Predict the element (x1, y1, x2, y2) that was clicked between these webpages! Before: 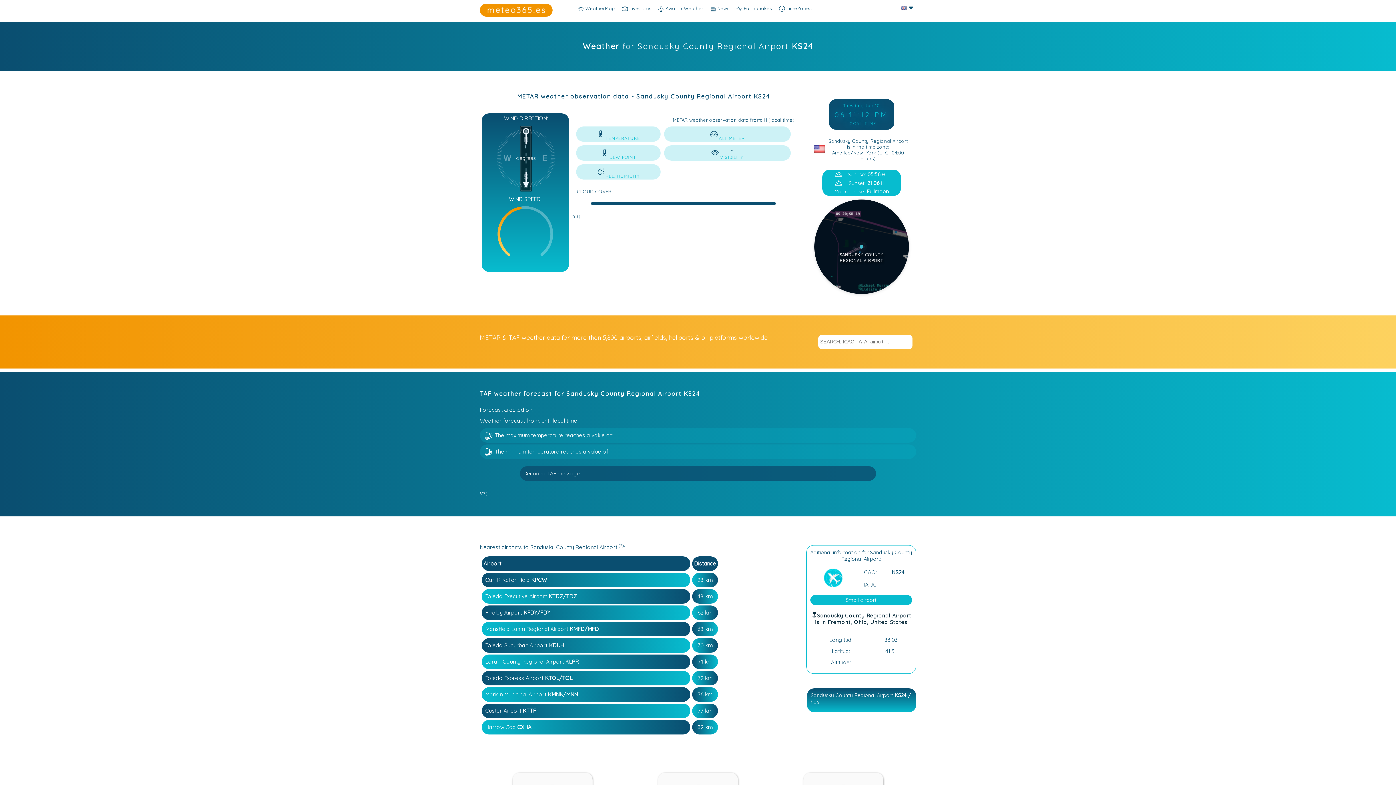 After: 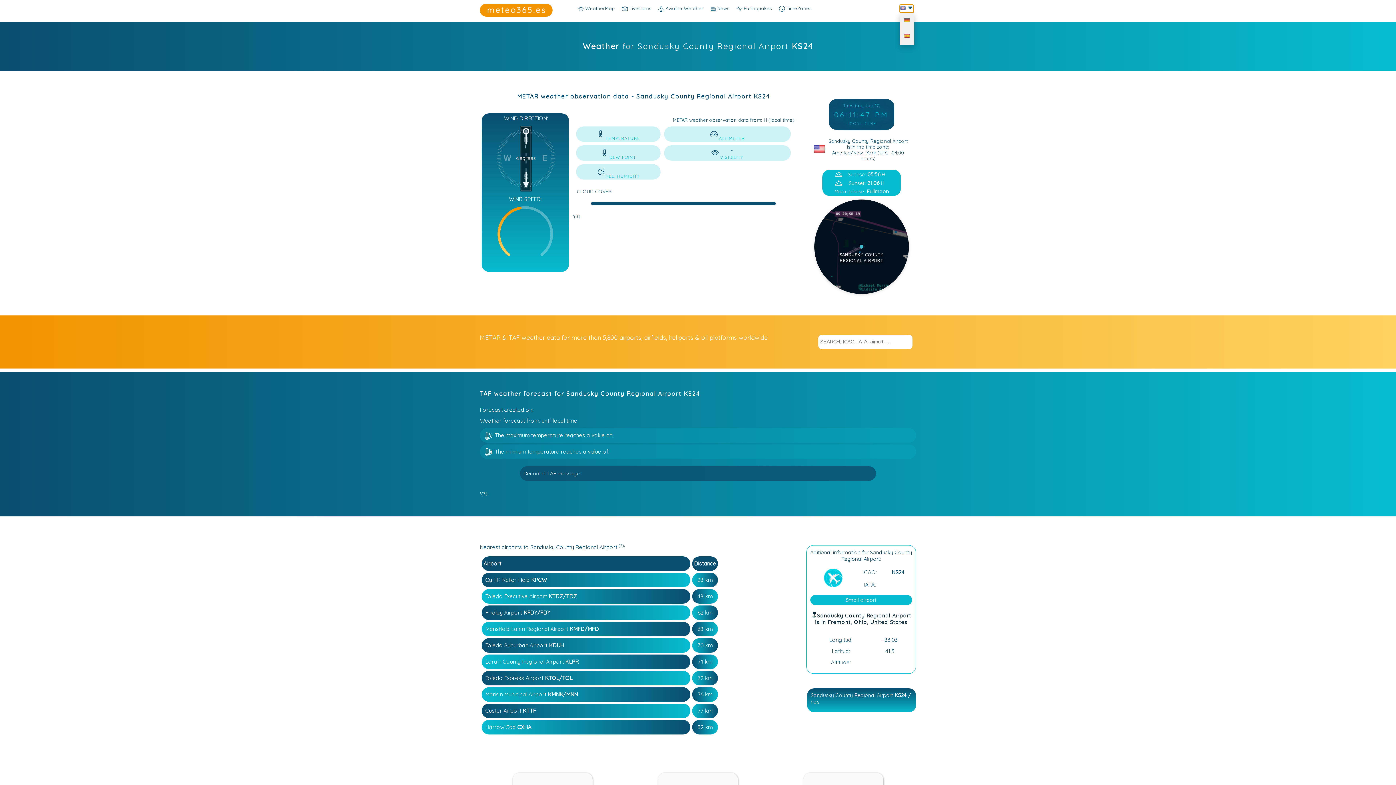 Action: label:   bbox: (900, 4, 914, 12)